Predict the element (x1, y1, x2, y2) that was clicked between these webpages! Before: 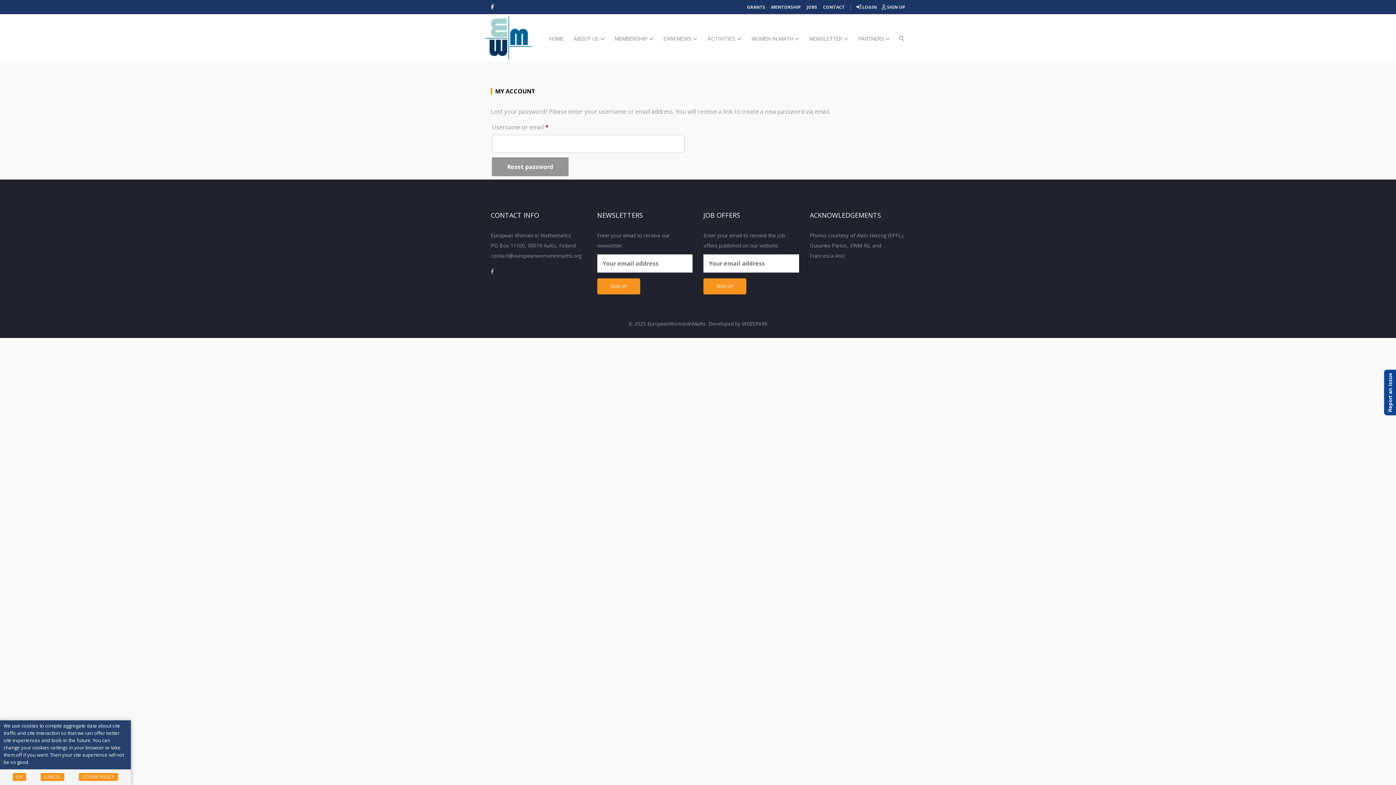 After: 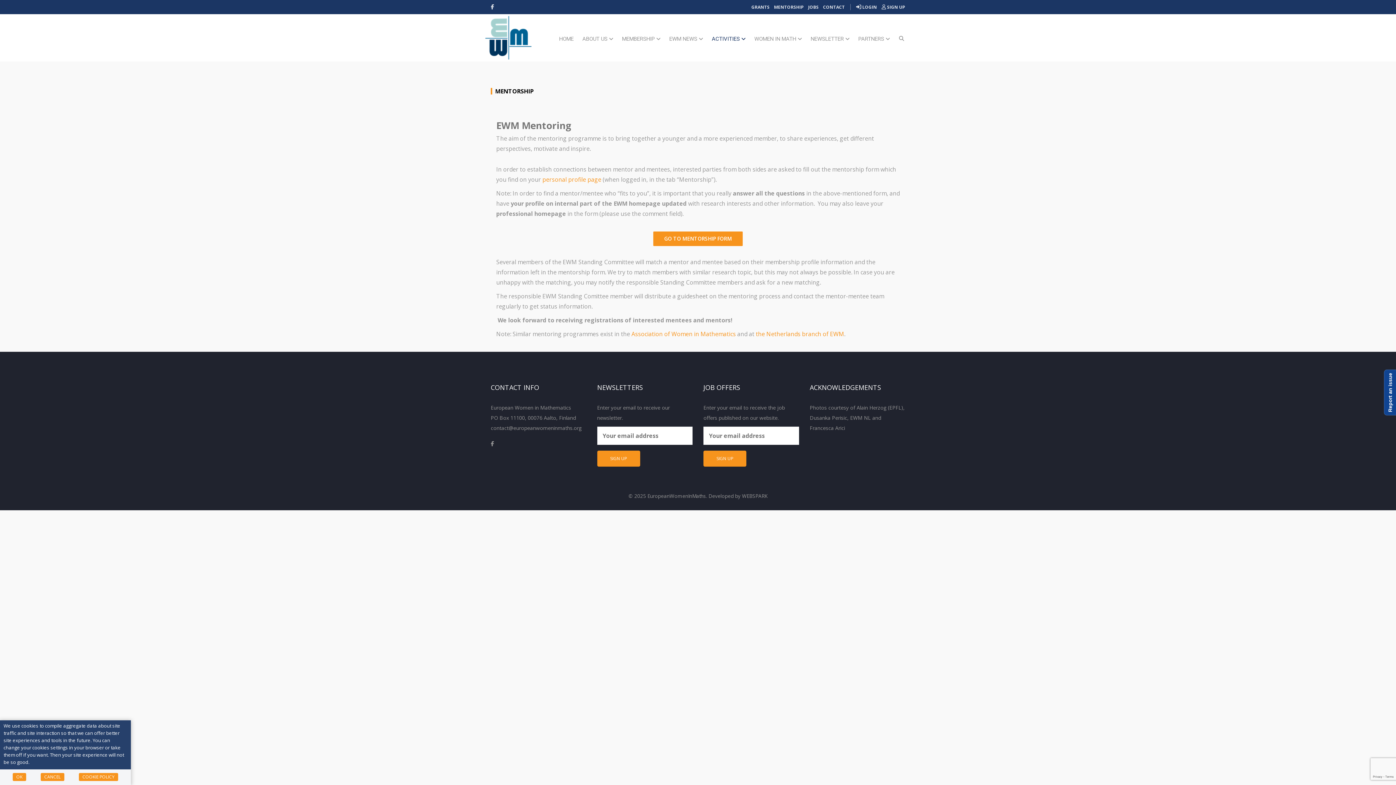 Action: bbox: (770, 2, 802, 12) label: MENTORSHIP